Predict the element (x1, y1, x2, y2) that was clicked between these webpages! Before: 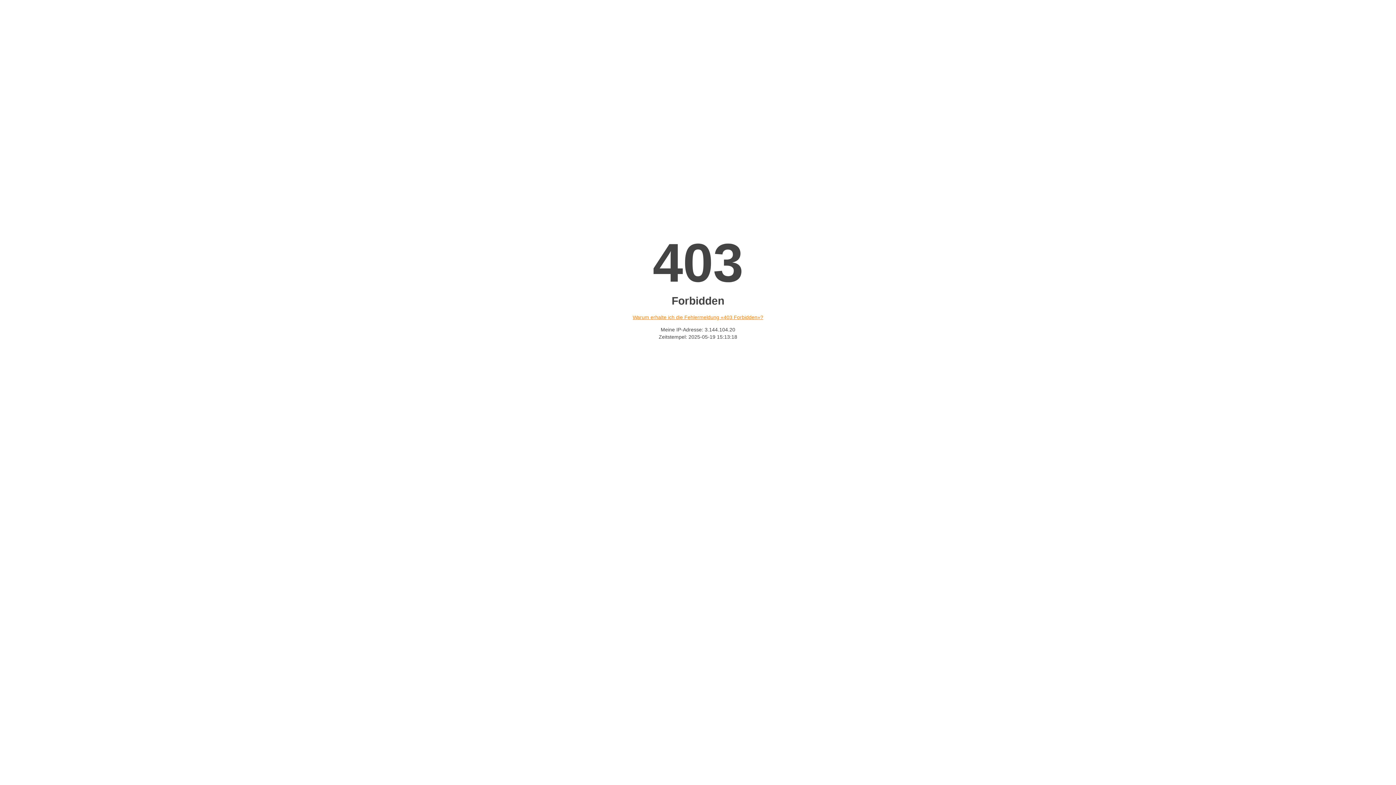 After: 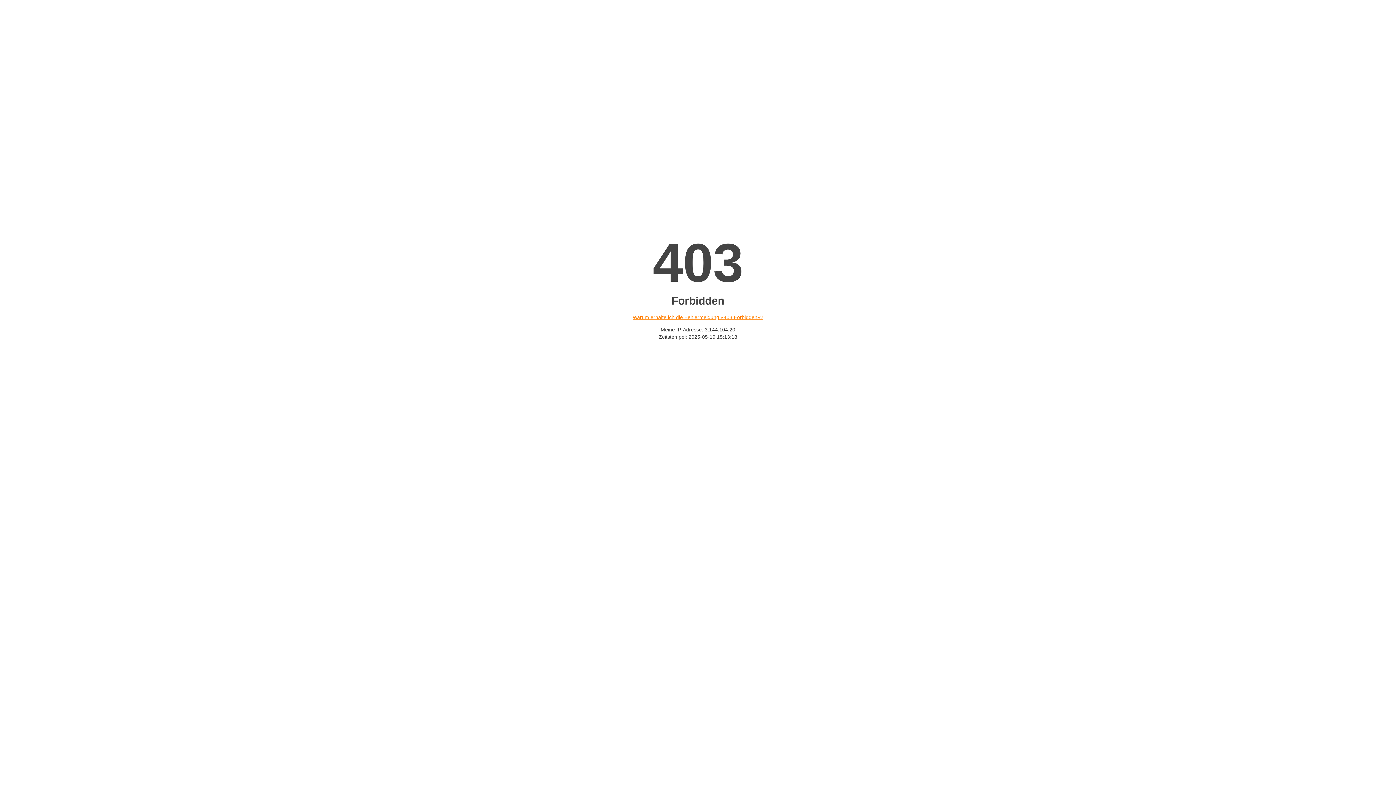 Action: label: Warum erhalte ich die Fehlermeldung «403 Forbidden»? bbox: (632, 314, 763, 320)